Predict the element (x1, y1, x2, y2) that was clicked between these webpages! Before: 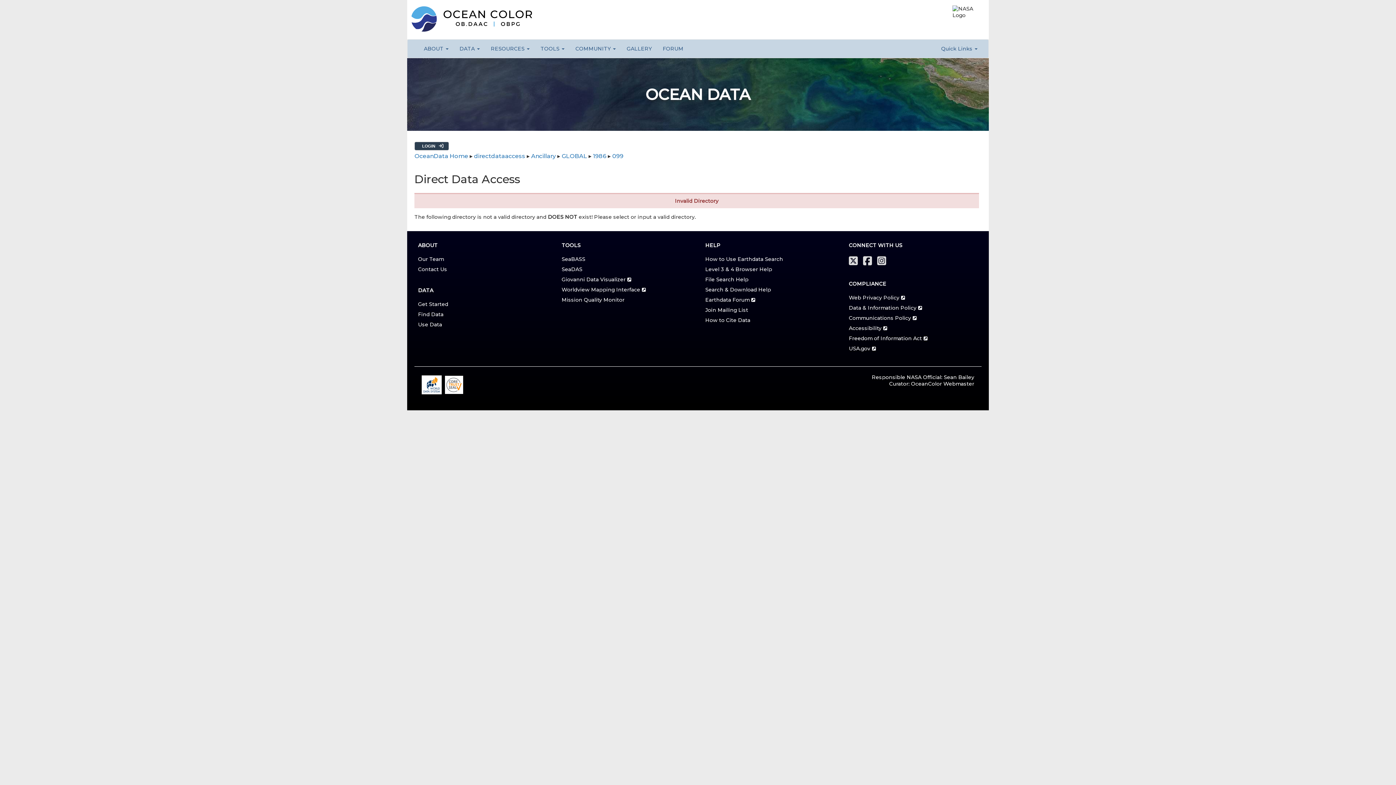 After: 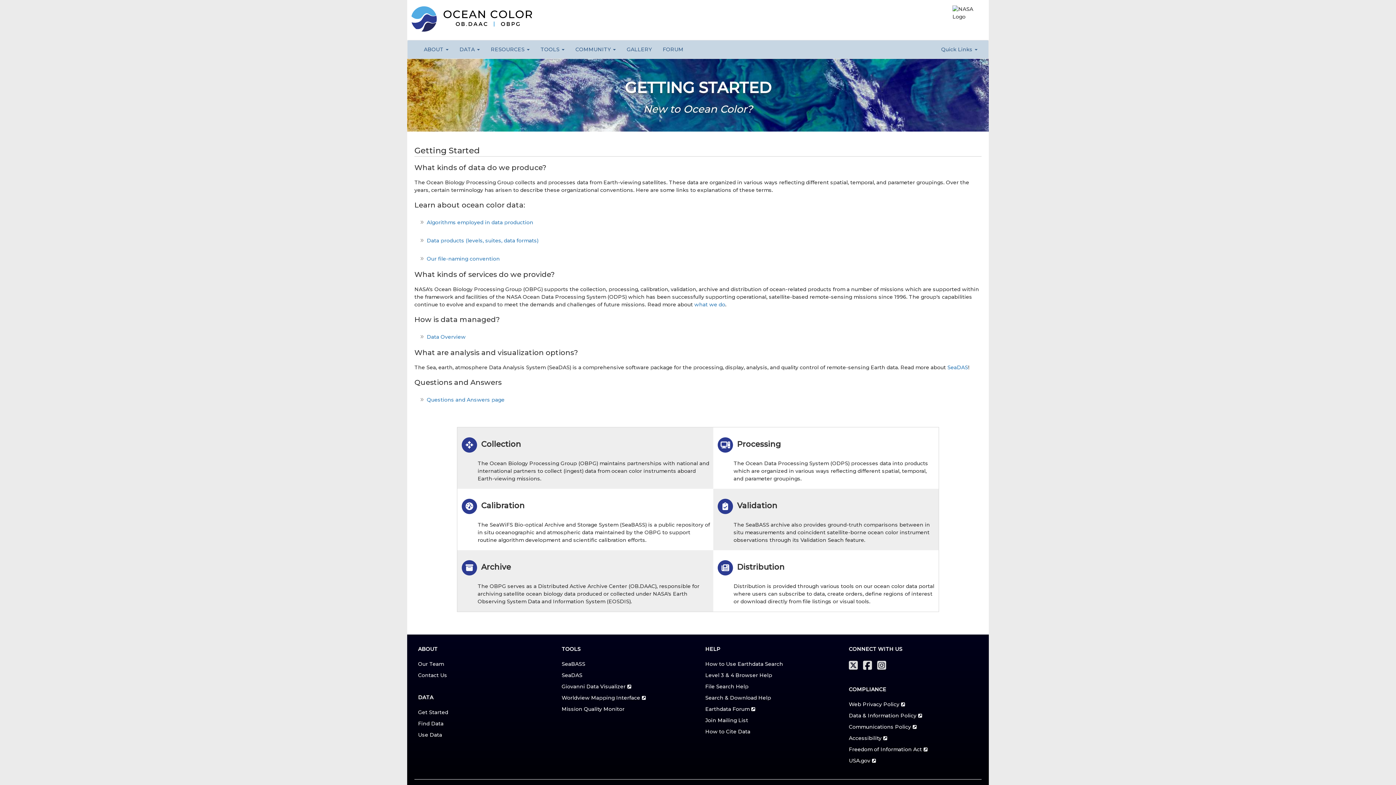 Action: label: Get Started bbox: (418, 301, 448, 307)